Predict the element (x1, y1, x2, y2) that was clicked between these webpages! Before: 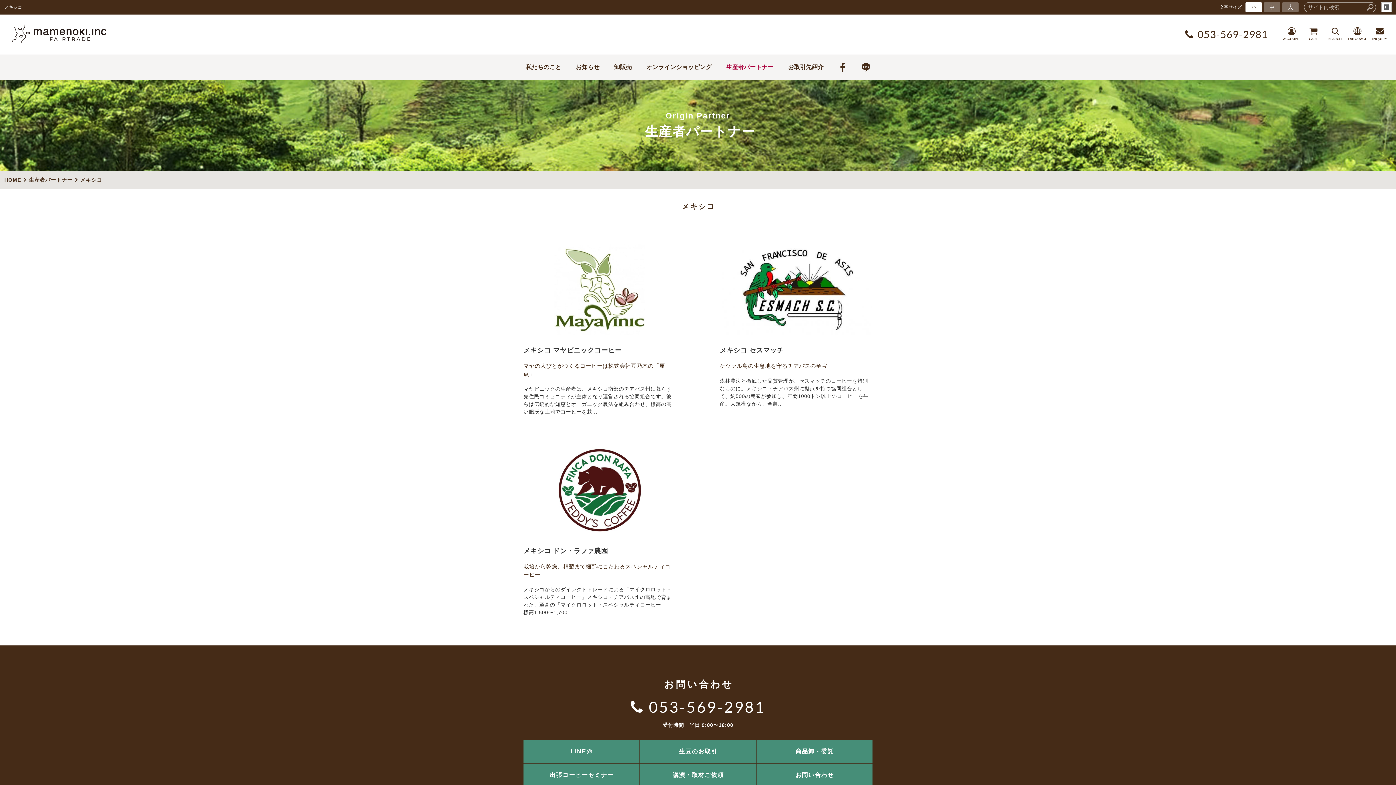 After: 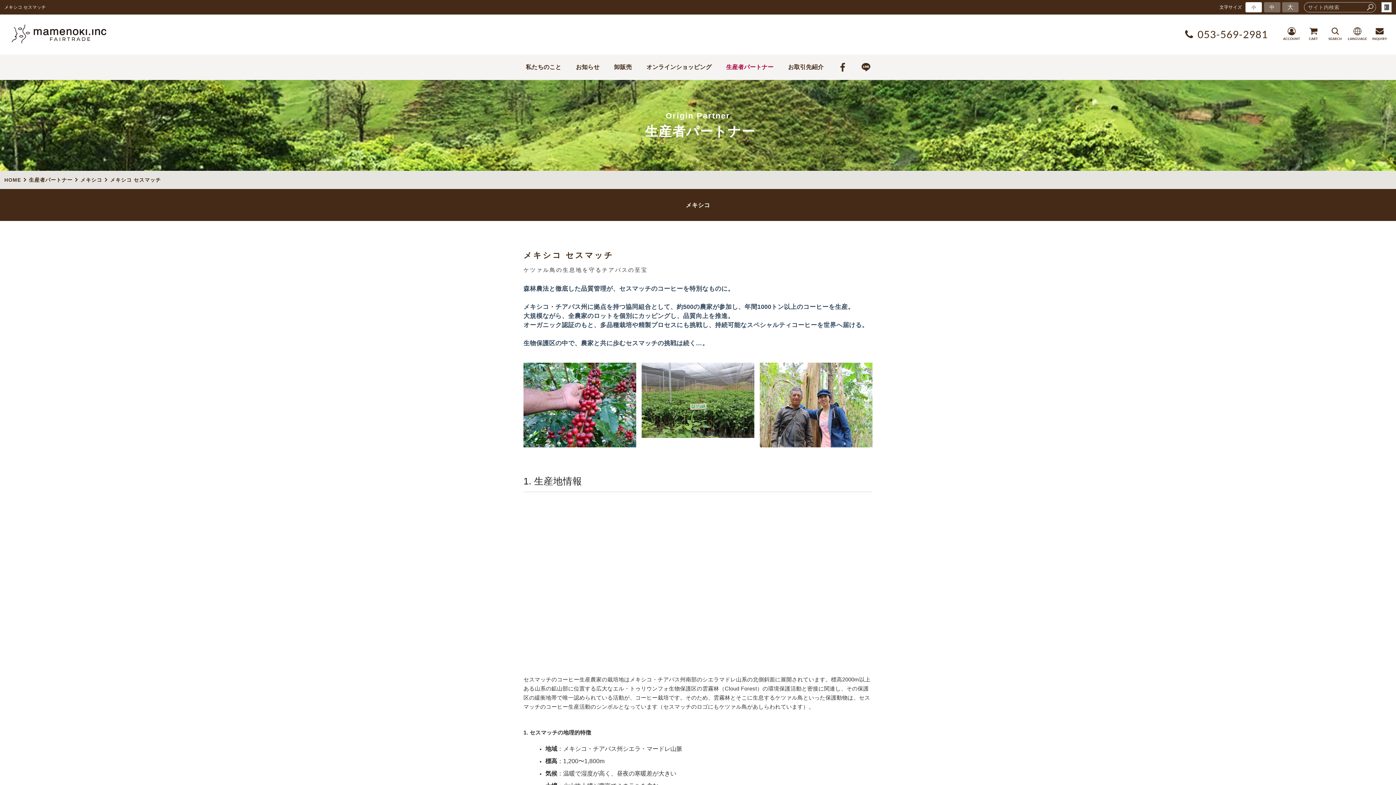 Action: label: メキシコ セスマッチ

ケツァル鳥の生息地を守るチアパスの至宝

森林農法と徹底した品質管理が、セスマッチのコーヒーを特別なものに。メキシコ・チアパス州に拠点を持つ協同組合として、約500の農家が参加し、年間1000トン以上のコーヒーを生産。大規模ながら、全農... bbox: (720, 229, 872, 430)